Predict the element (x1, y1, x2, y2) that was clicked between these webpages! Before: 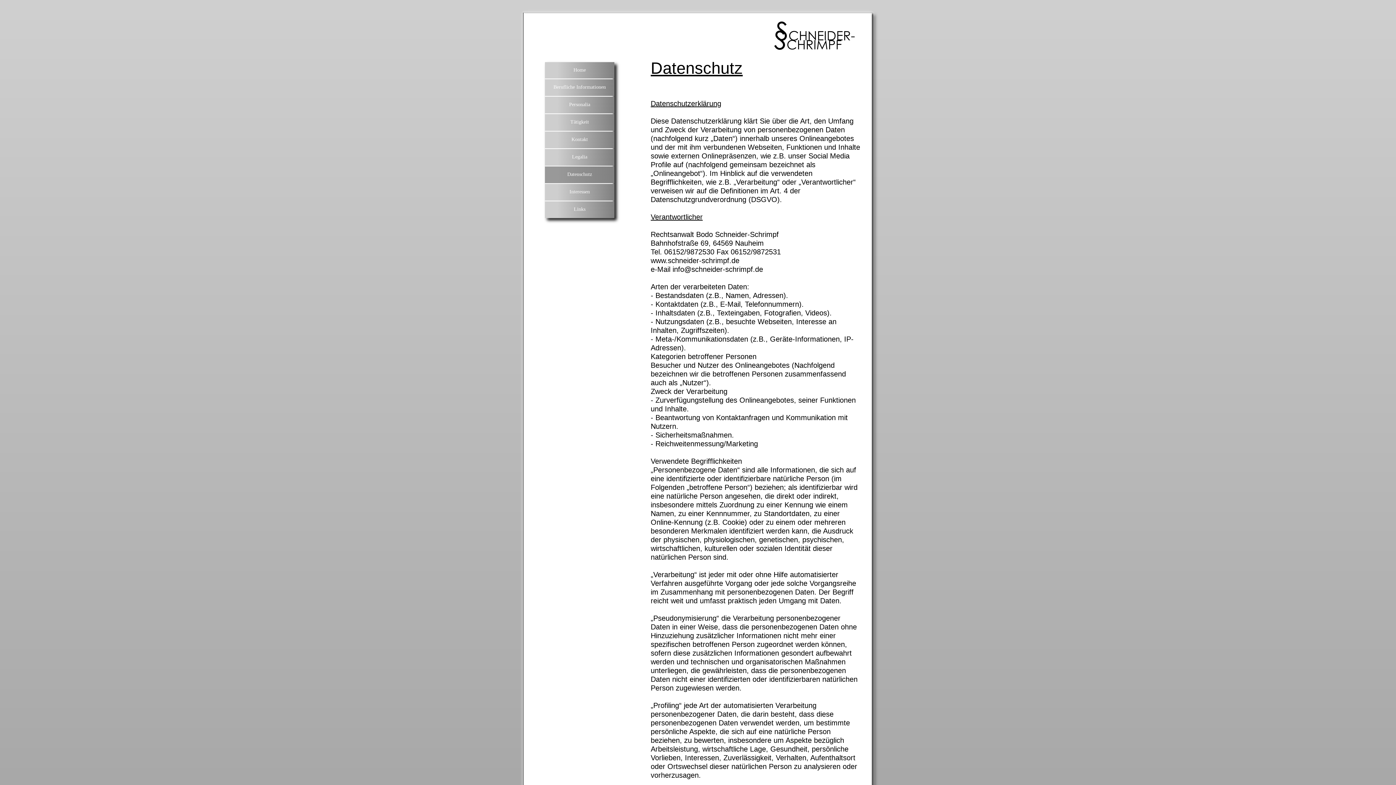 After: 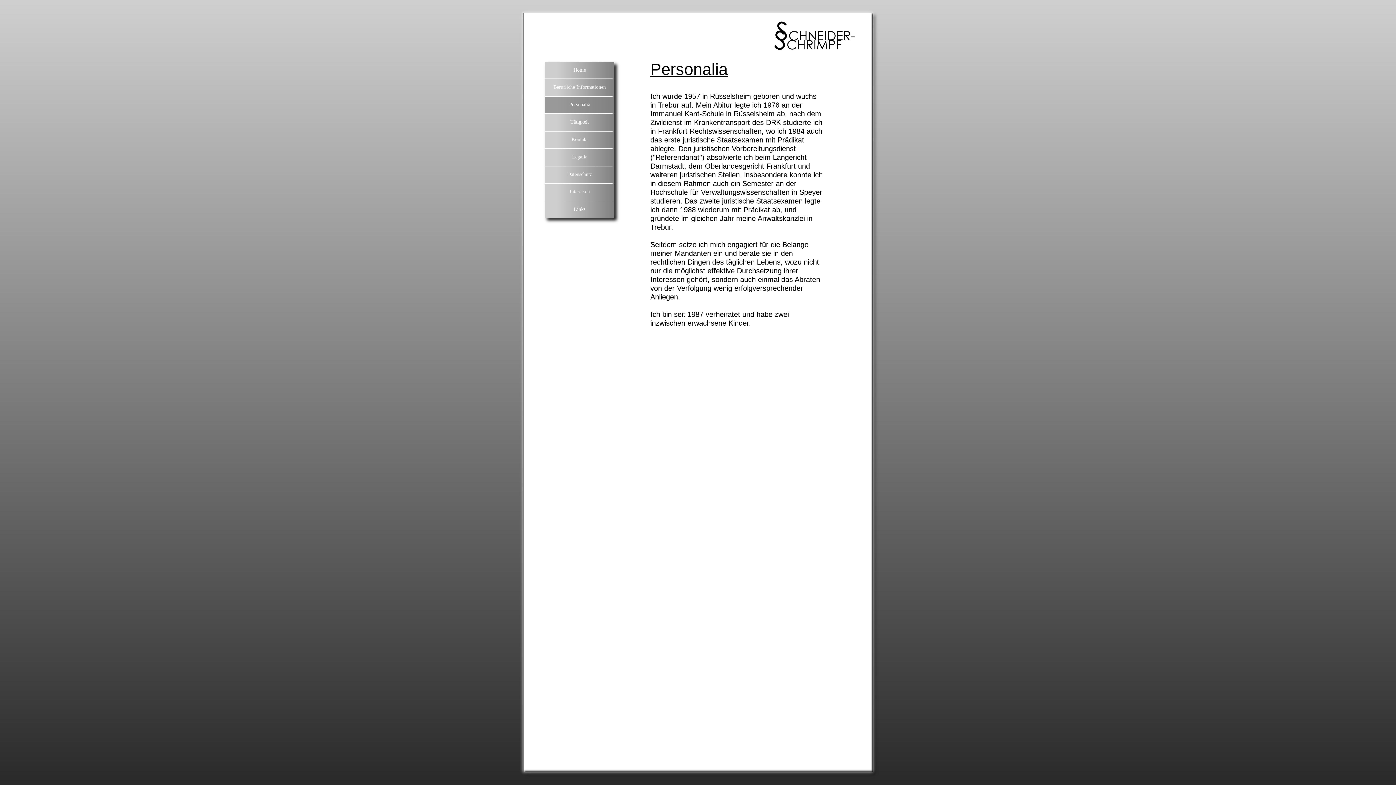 Action: label: Personalia bbox: (545, 96, 614, 113)